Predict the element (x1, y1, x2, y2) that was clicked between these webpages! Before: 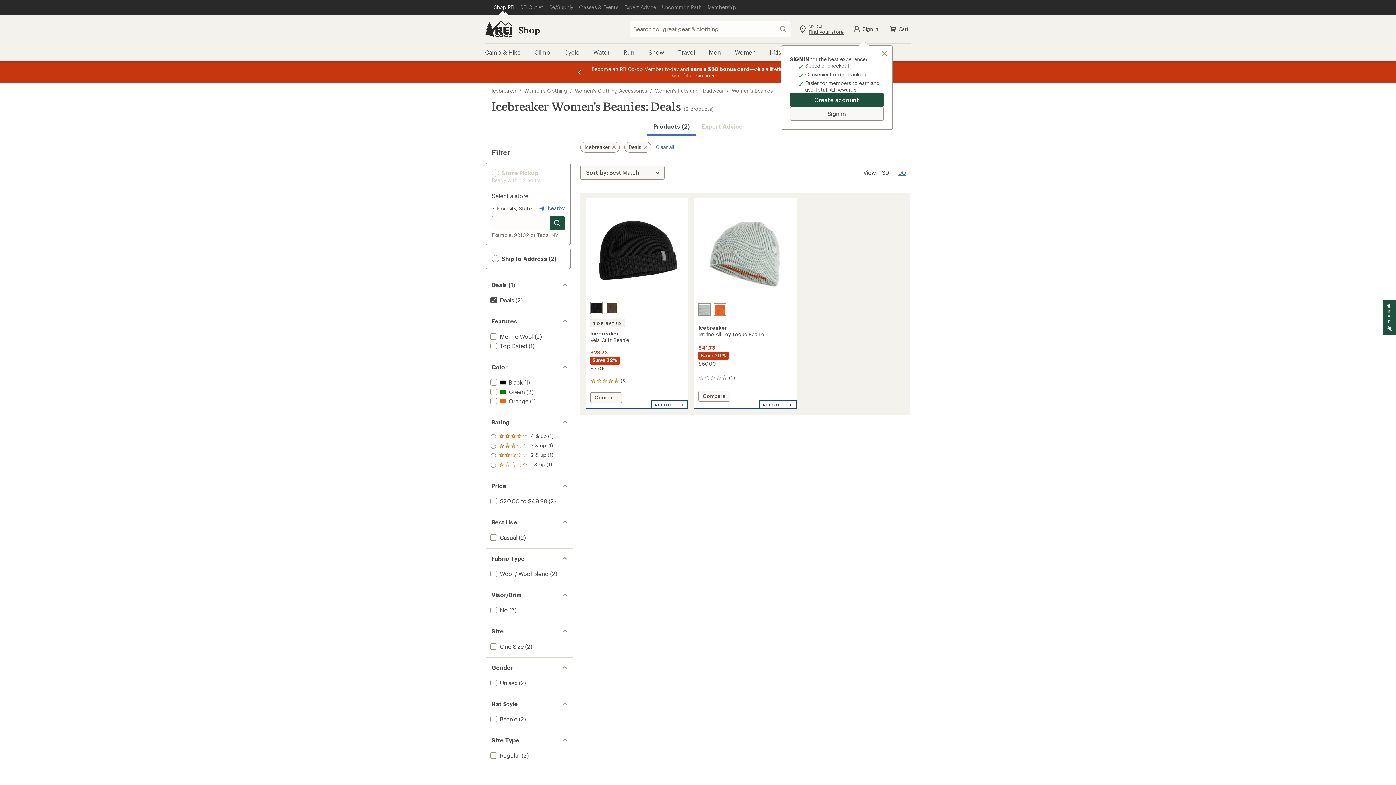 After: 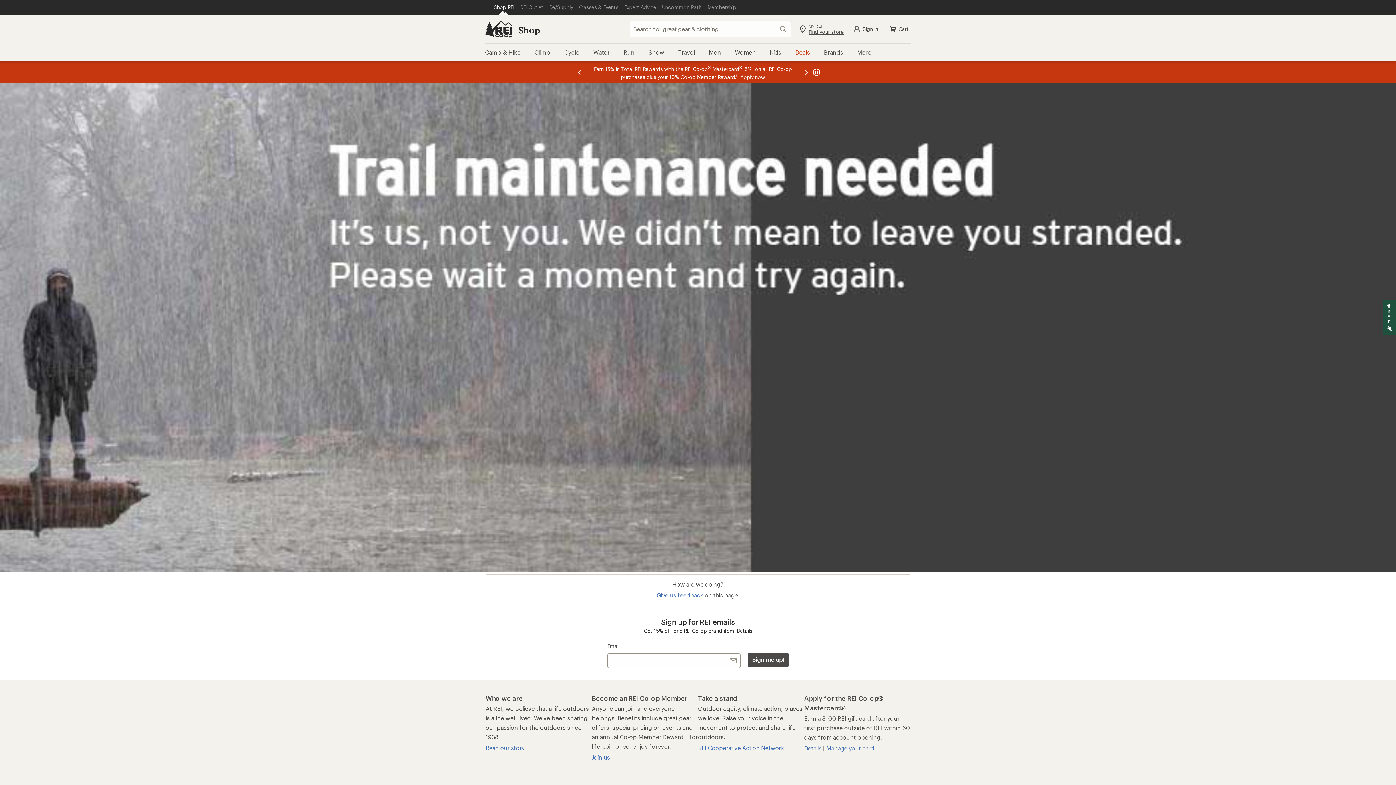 Action: bbox: (580, 141, 620, 152) label: Remove brand filter:
Icebreaker